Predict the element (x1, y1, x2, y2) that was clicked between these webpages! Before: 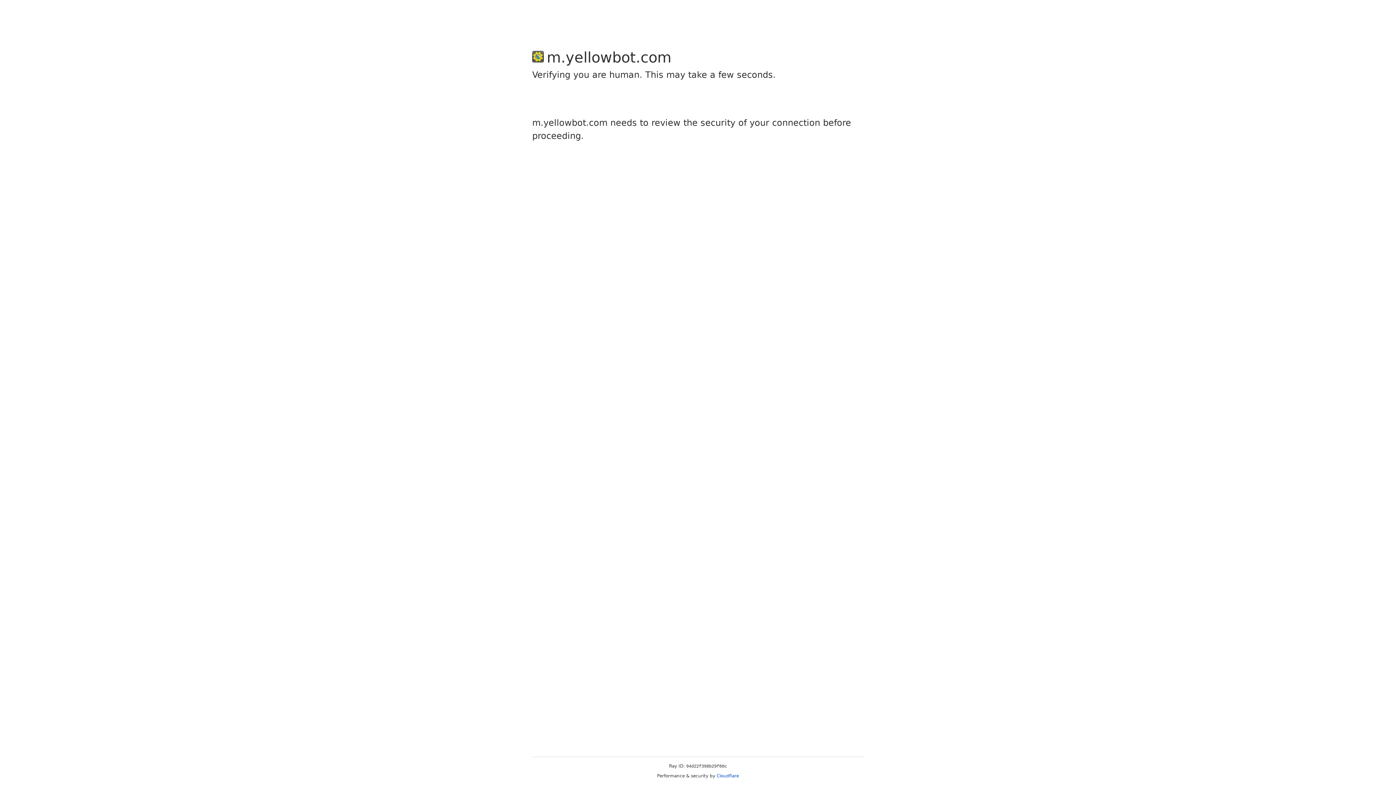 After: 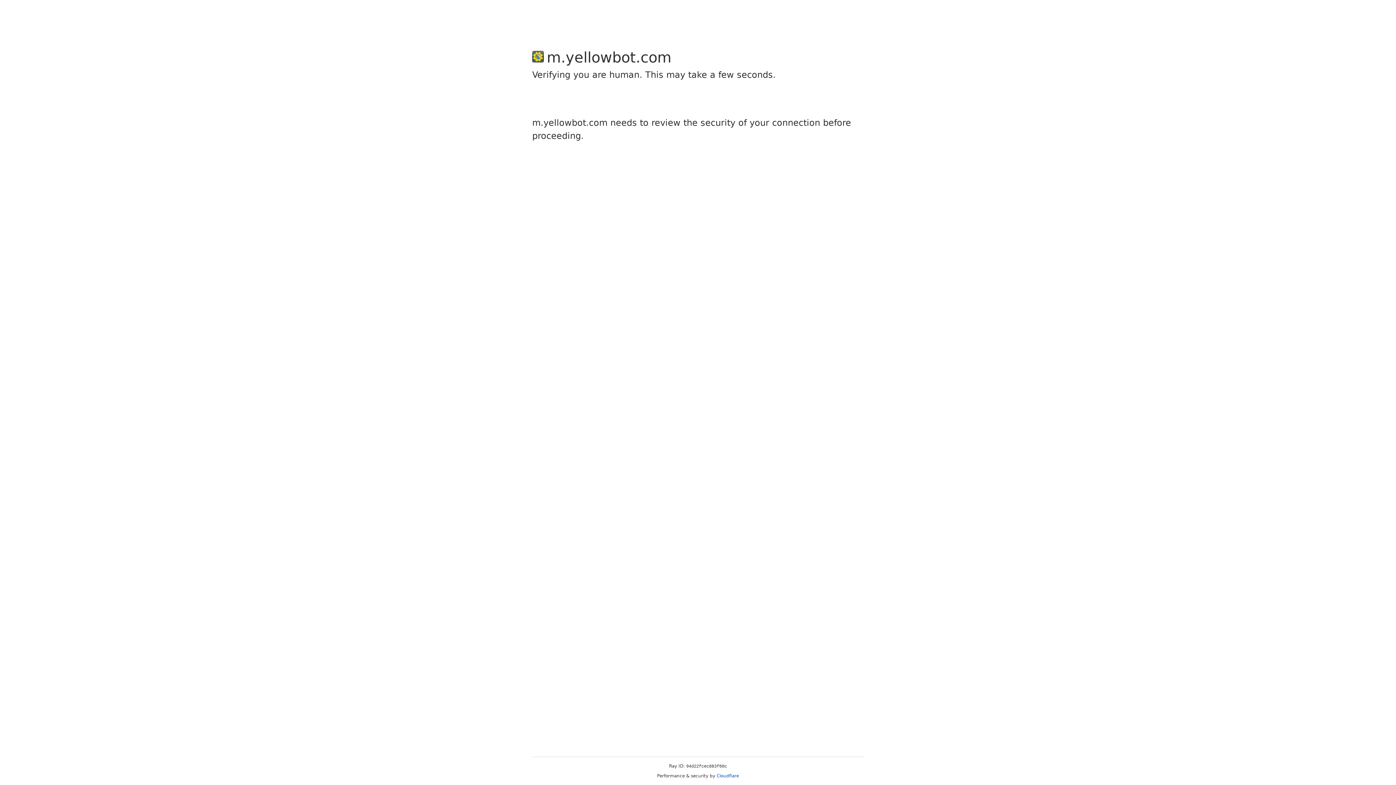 Action: bbox: (716, 773, 739, 778) label: Cloudflare